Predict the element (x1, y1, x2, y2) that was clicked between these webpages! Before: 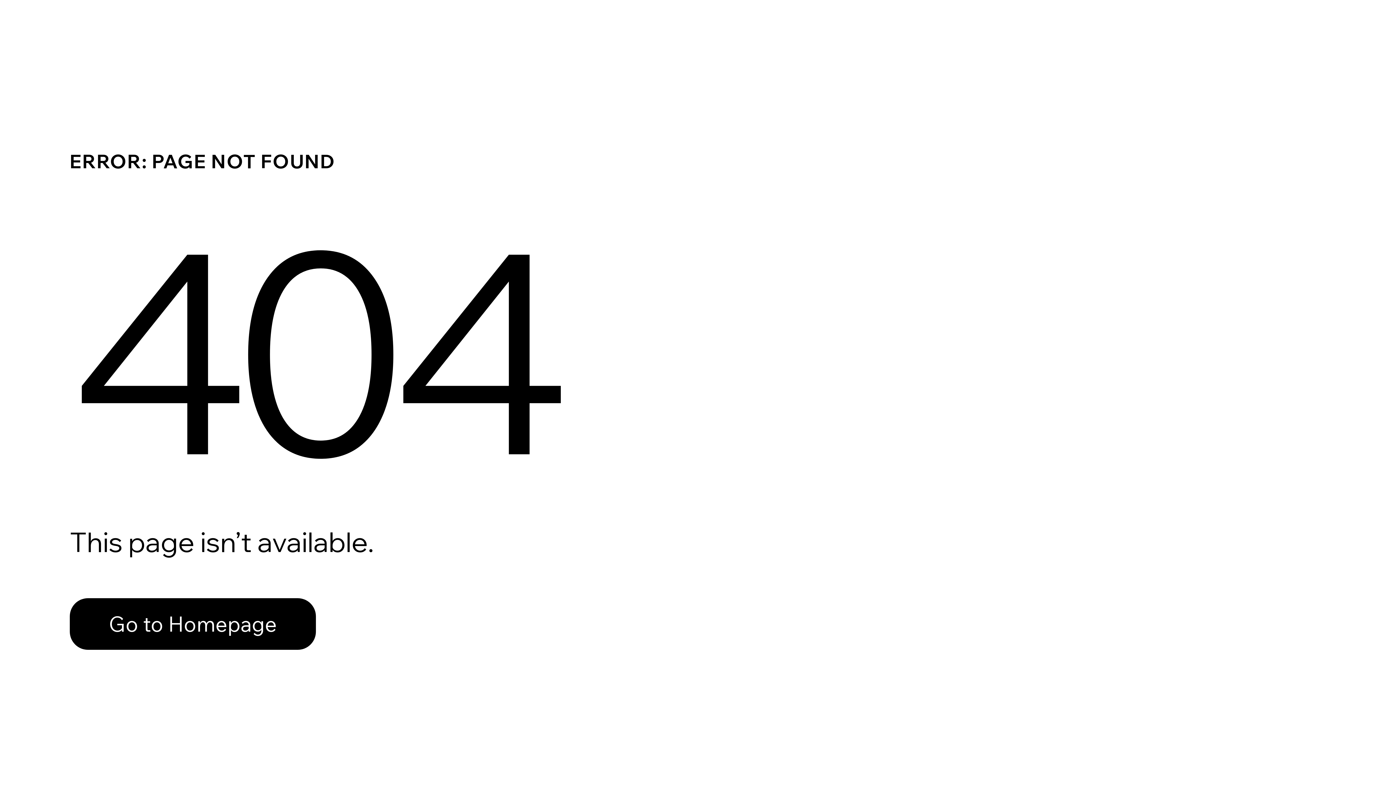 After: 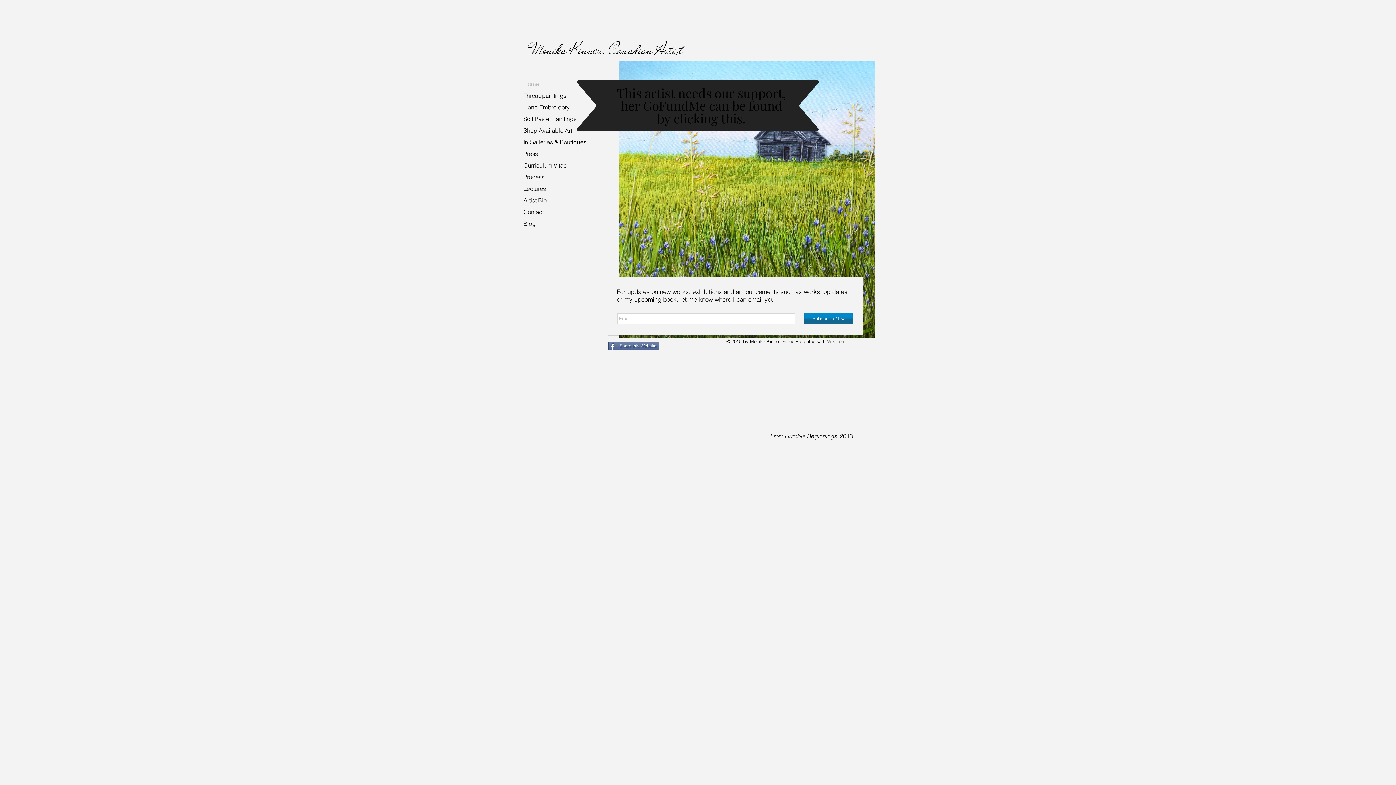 Action: bbox: (69, 598, 316, 650) label: Go to Homepage